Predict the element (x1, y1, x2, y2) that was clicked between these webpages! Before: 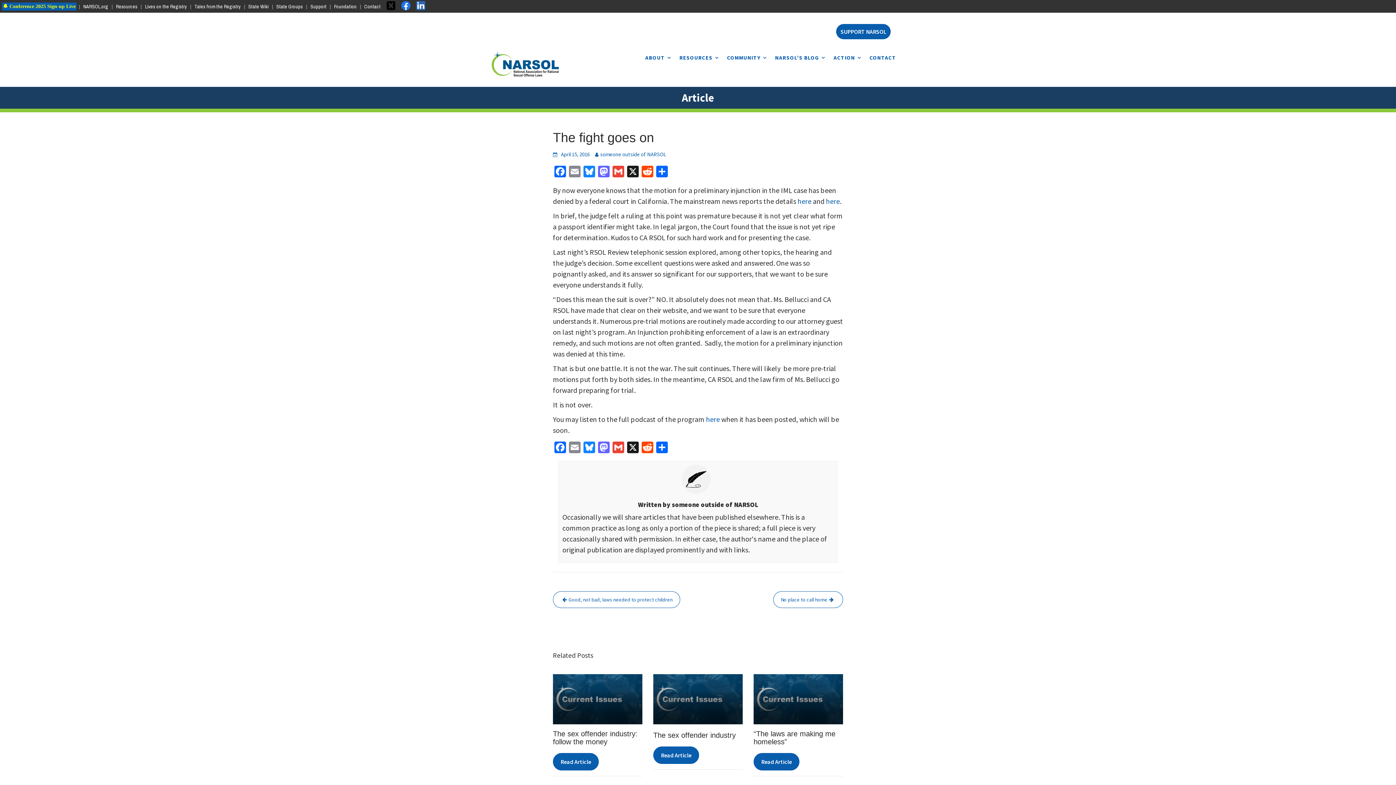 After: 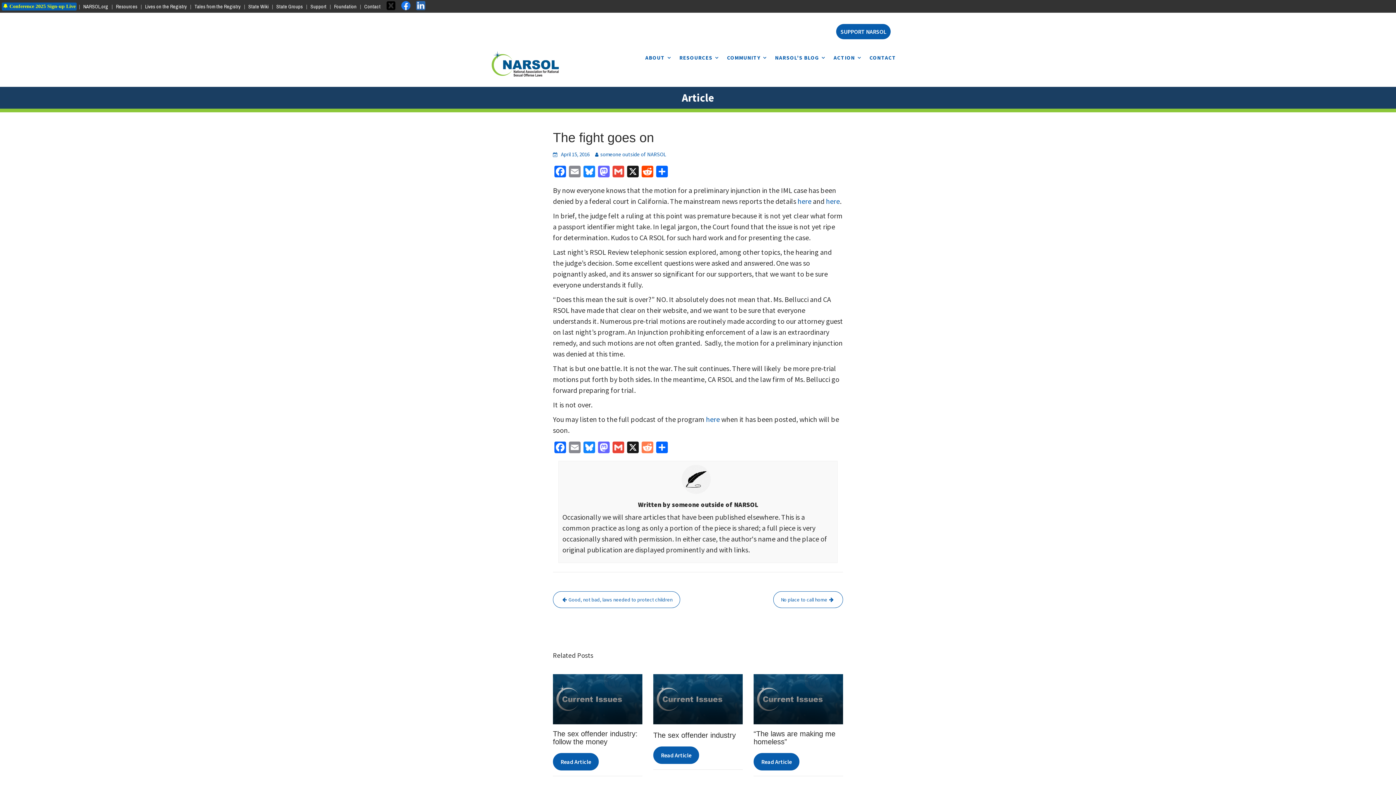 Action: bbox: (640, 441, 654, 455) label: Reddit